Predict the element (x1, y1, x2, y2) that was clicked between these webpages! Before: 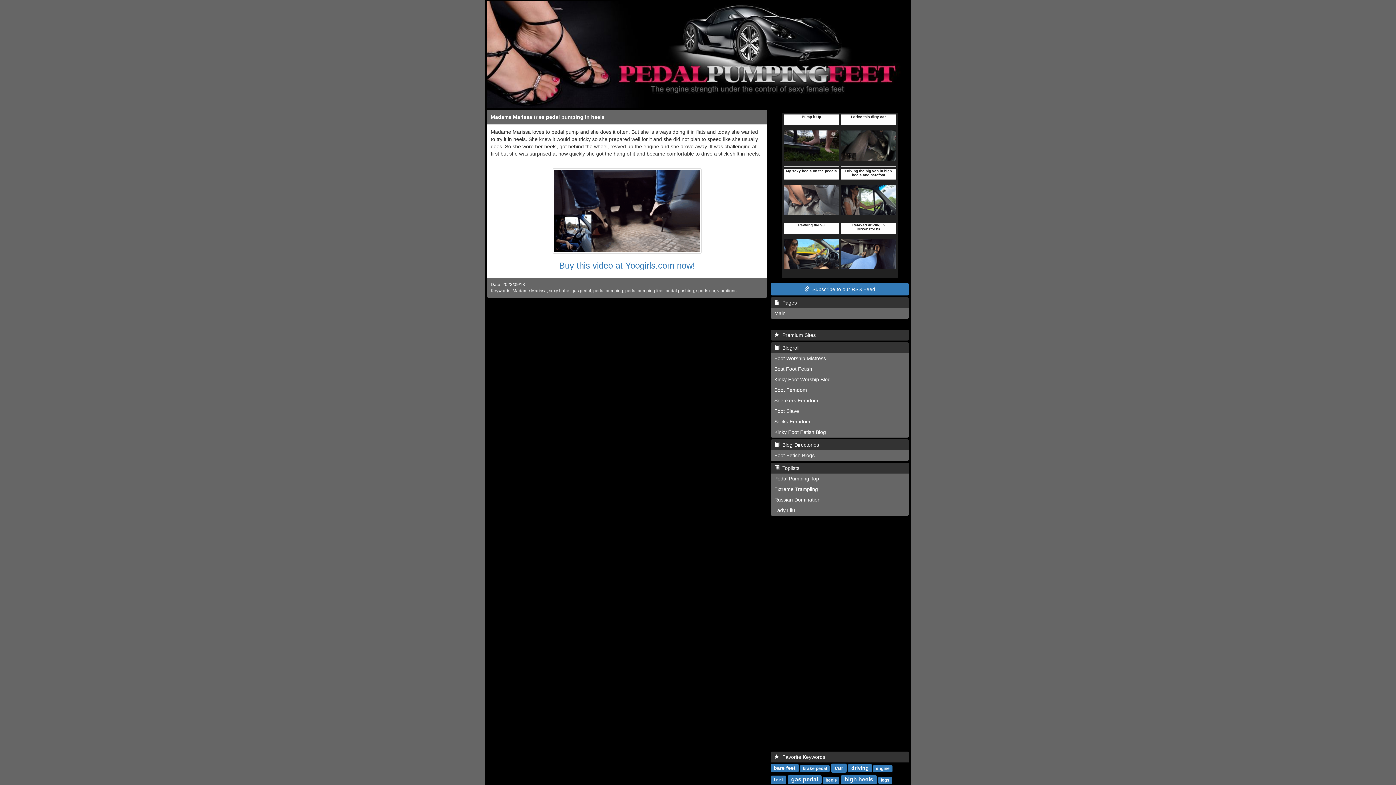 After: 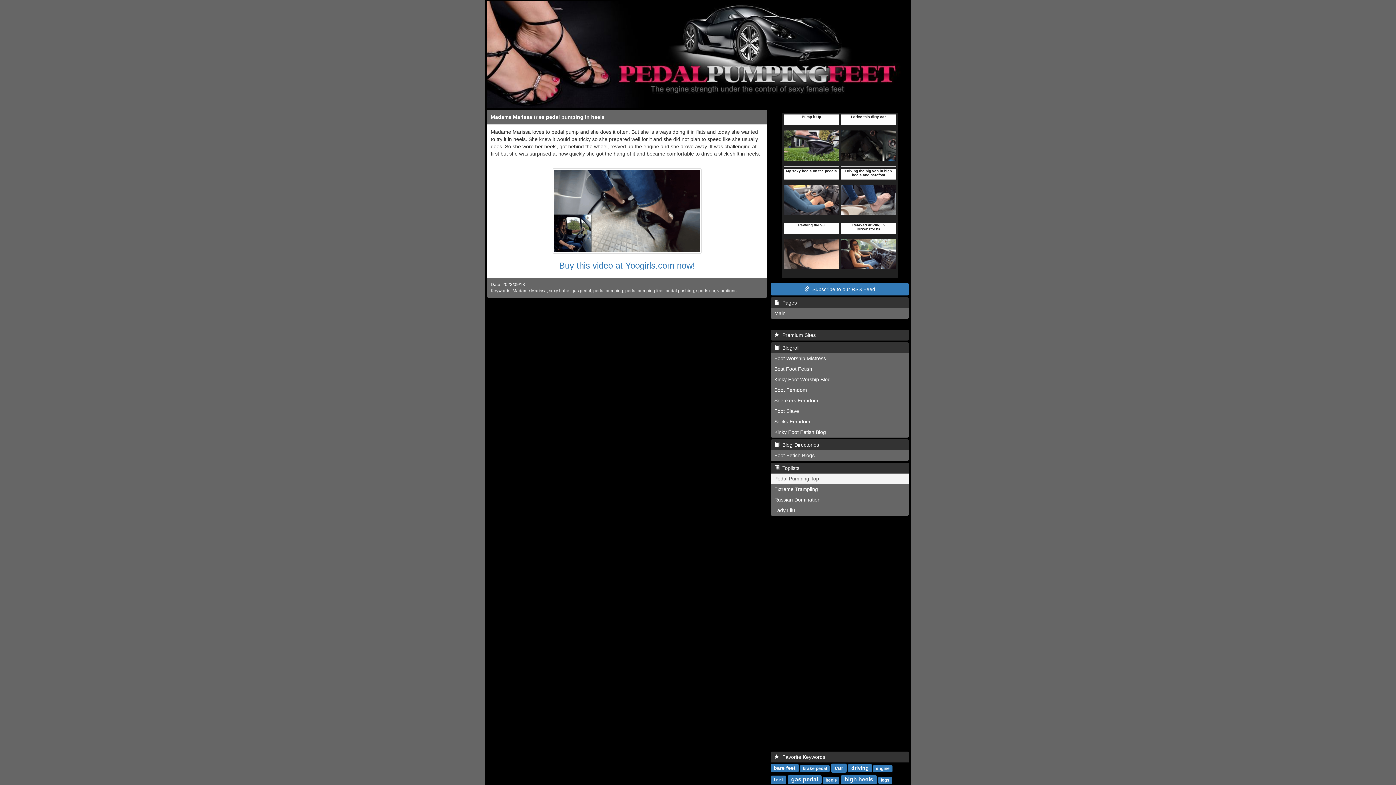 Action: label: Pedal Pumping Top bbox: (770, 473, 909, 484)